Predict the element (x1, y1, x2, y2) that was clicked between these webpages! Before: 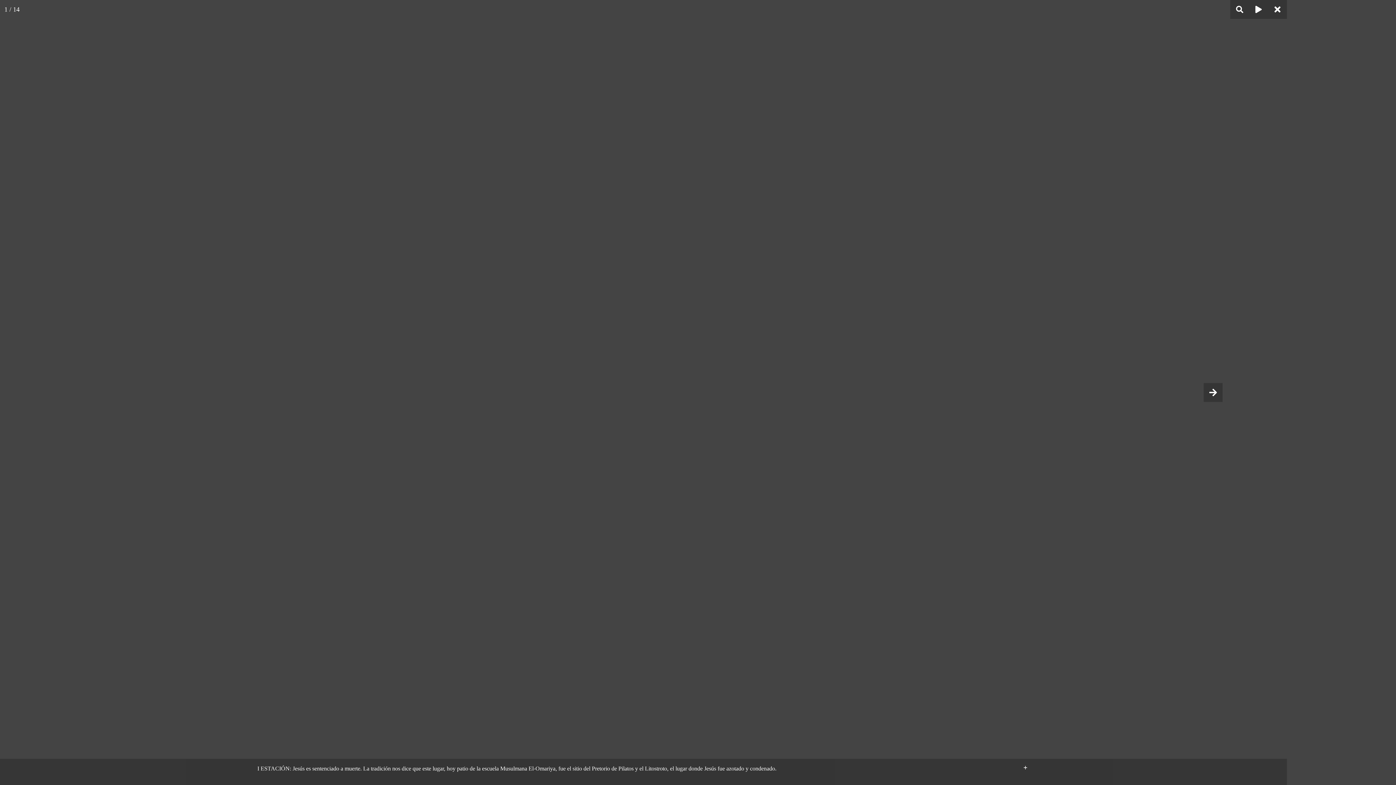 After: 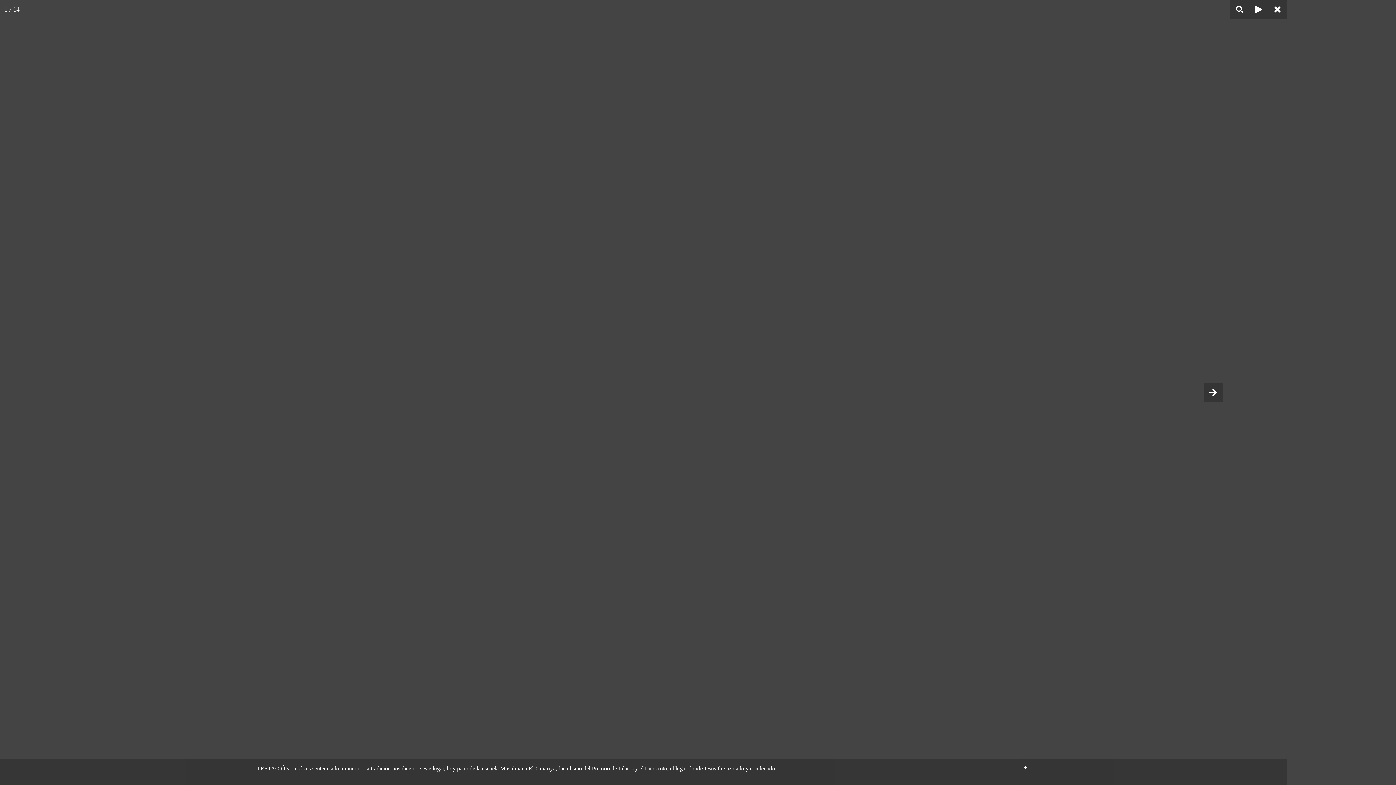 Action: bbox: (1204, 383, 1222, 402)